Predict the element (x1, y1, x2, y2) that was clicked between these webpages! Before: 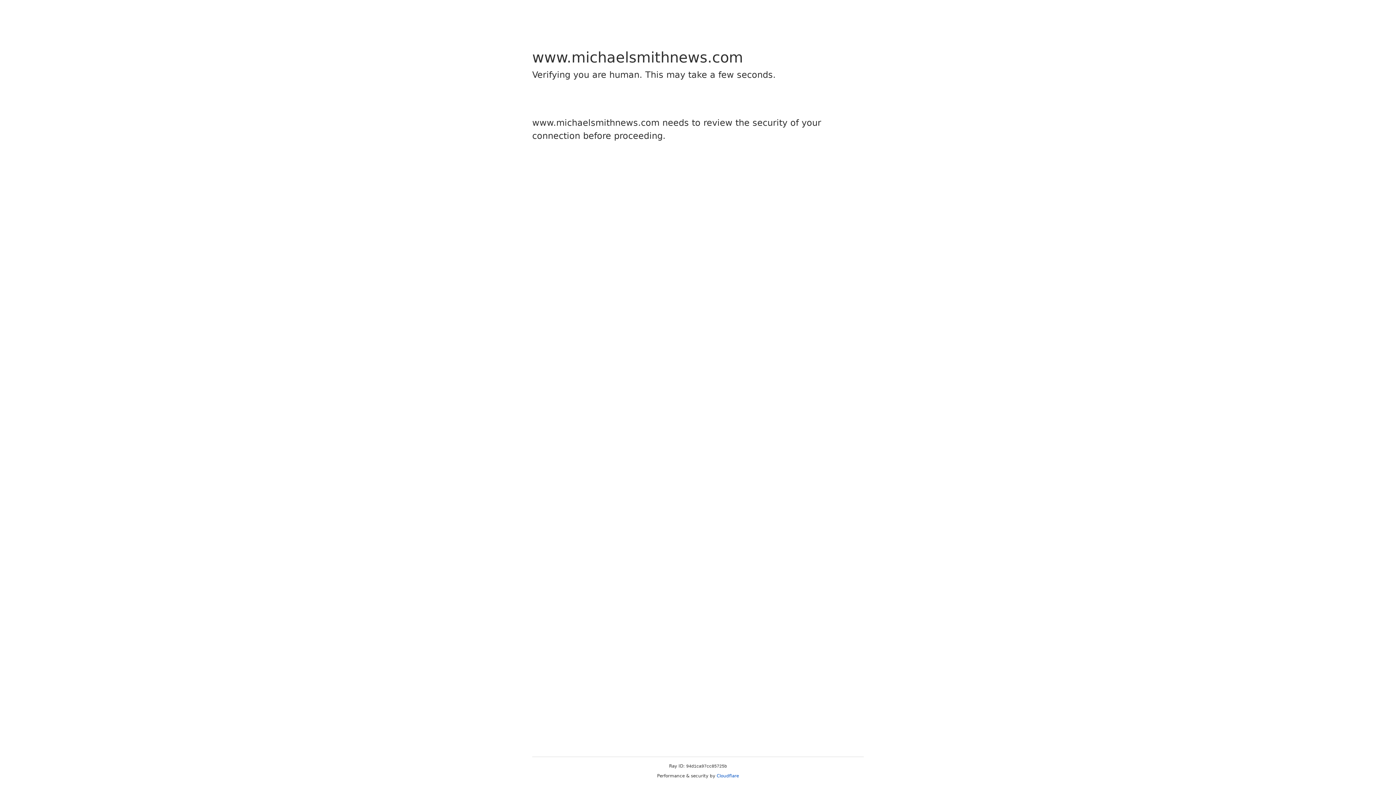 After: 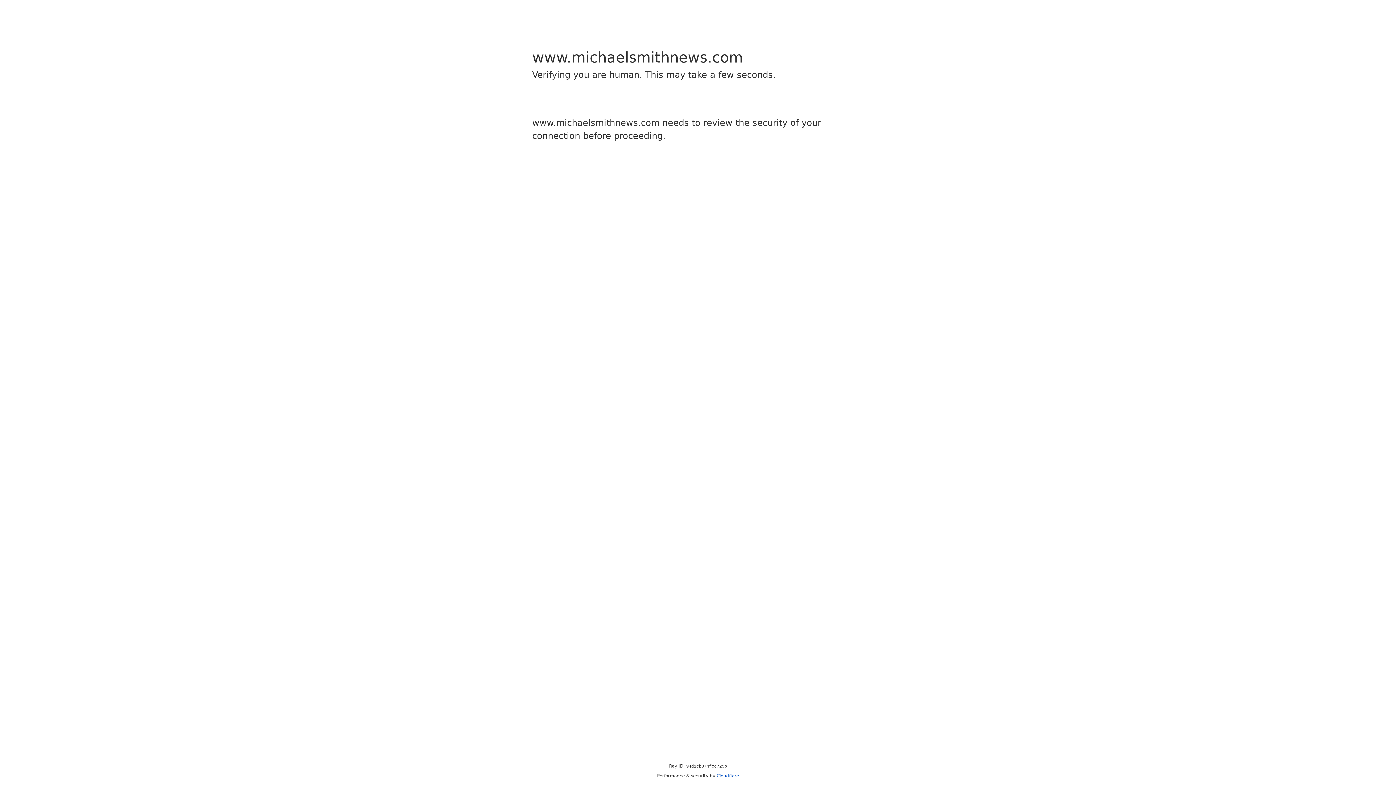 Action: label: Cloudflare bbox: (716, 773, 739, 778)